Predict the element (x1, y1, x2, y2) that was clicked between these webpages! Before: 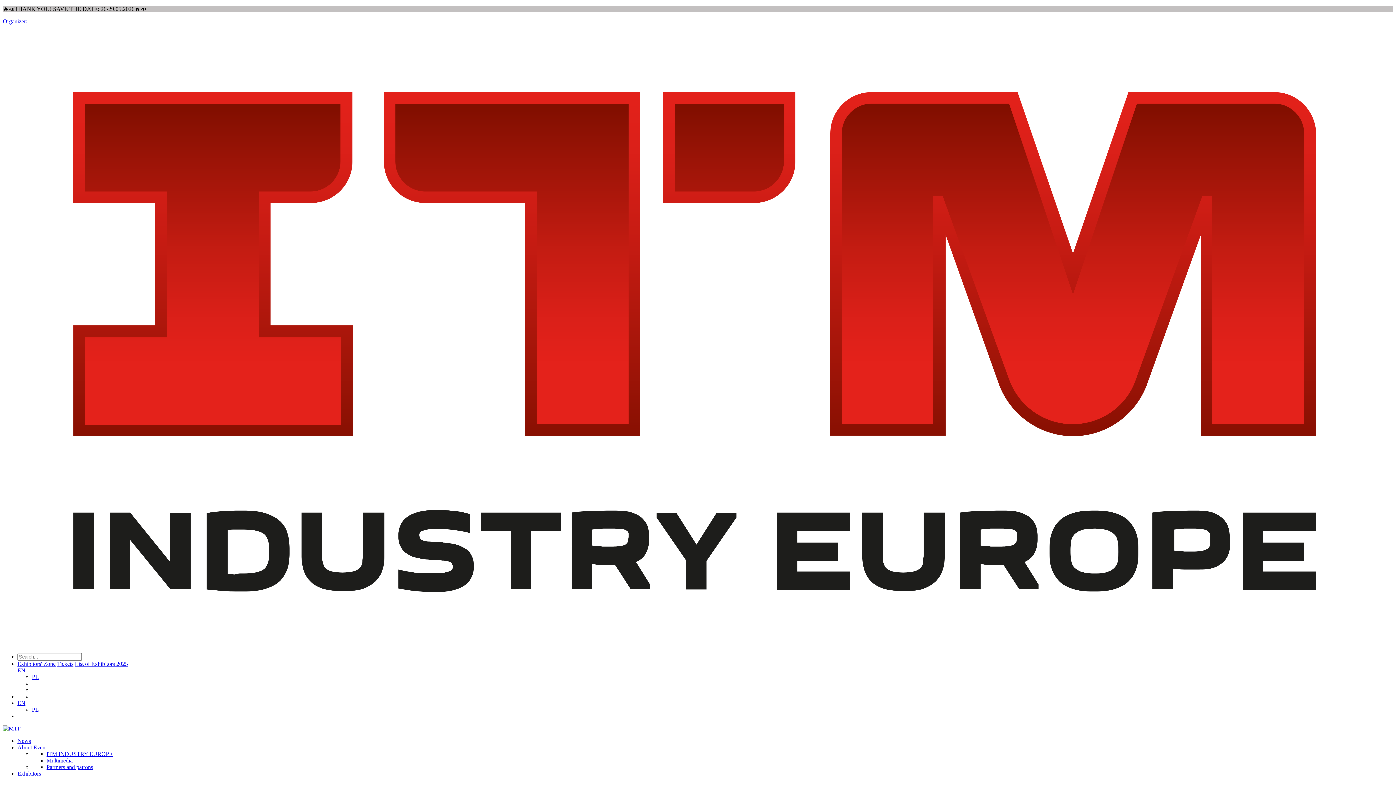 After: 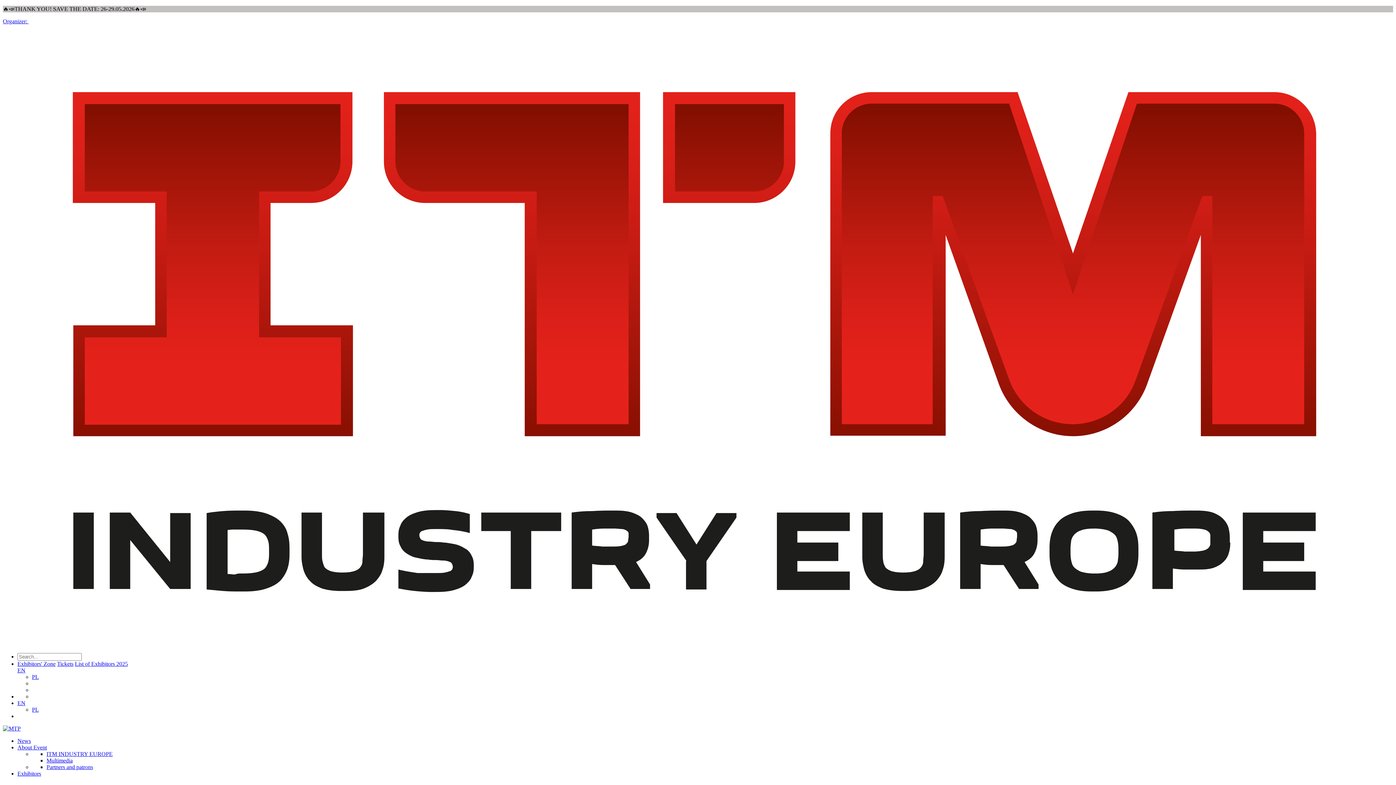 Action: label: ITM INDUSTRY EUROPE bbox: (46, 751, 112, 757)